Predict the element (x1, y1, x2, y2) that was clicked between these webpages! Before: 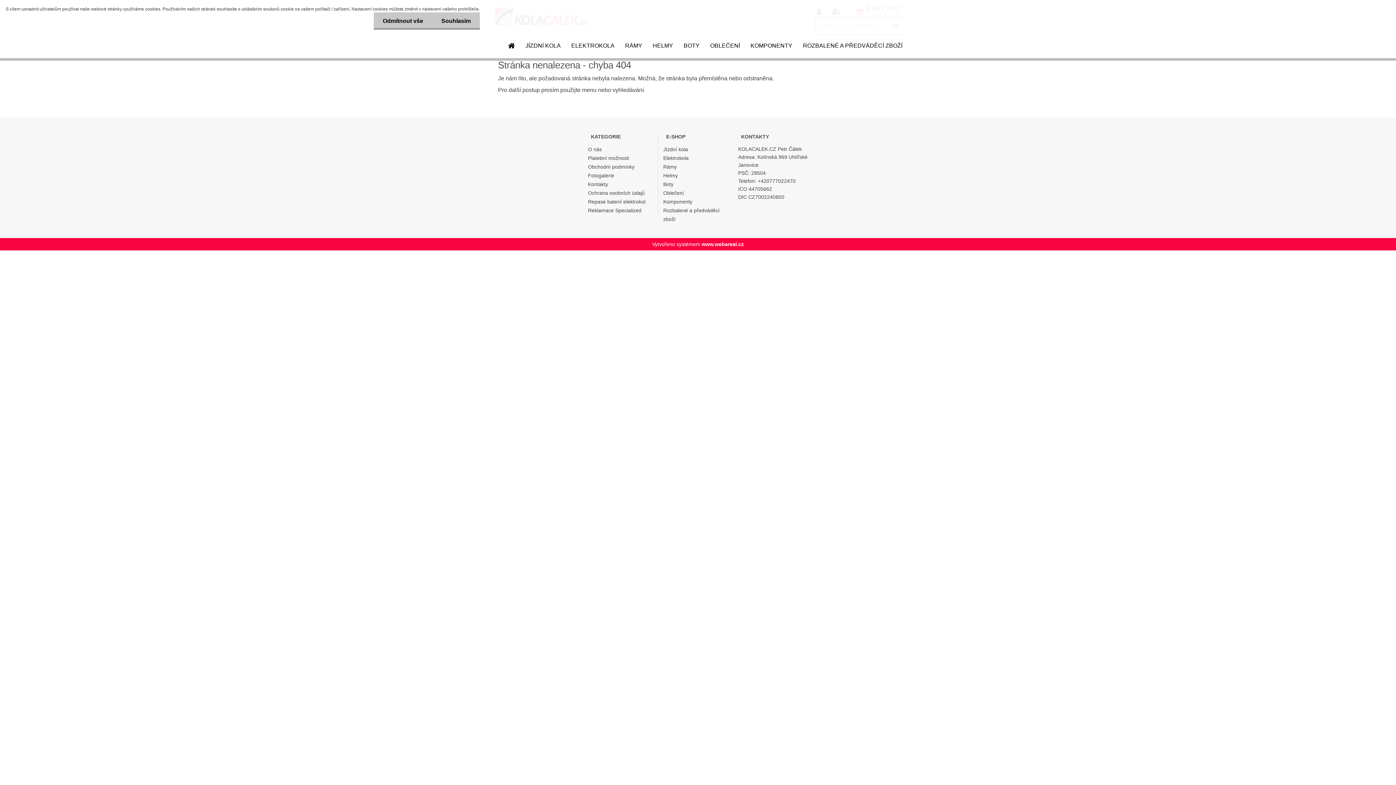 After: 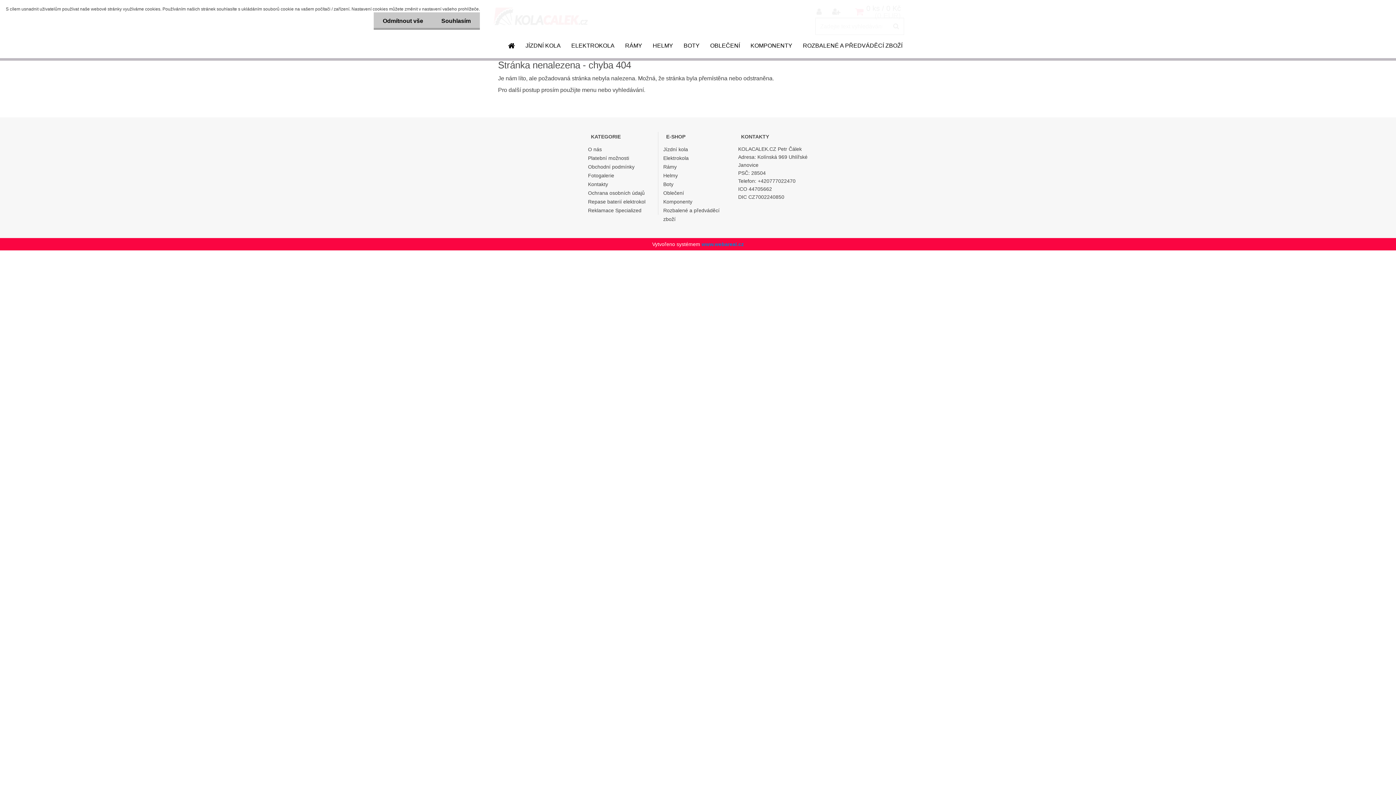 Action: label: www.webareal.cz bbox: (701, 241, 744, 247)